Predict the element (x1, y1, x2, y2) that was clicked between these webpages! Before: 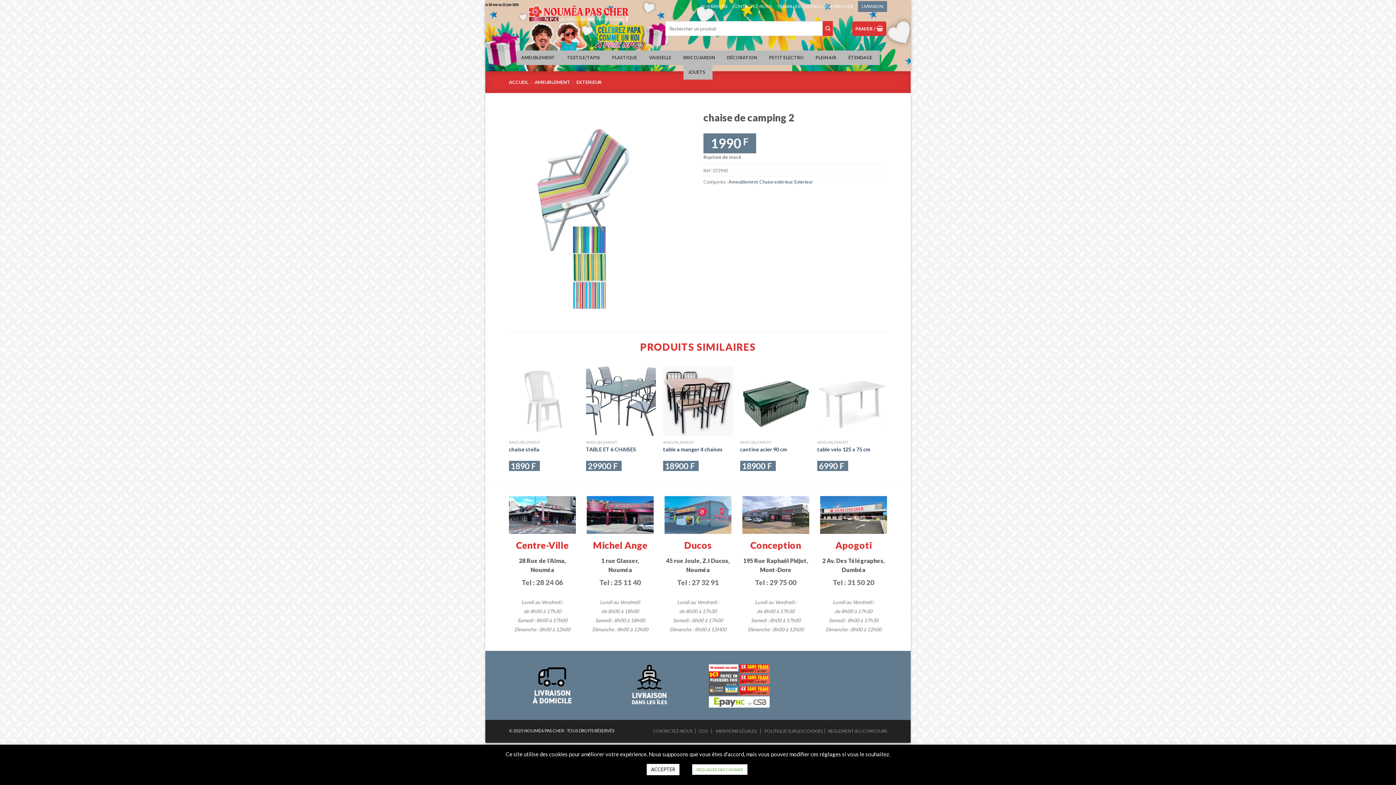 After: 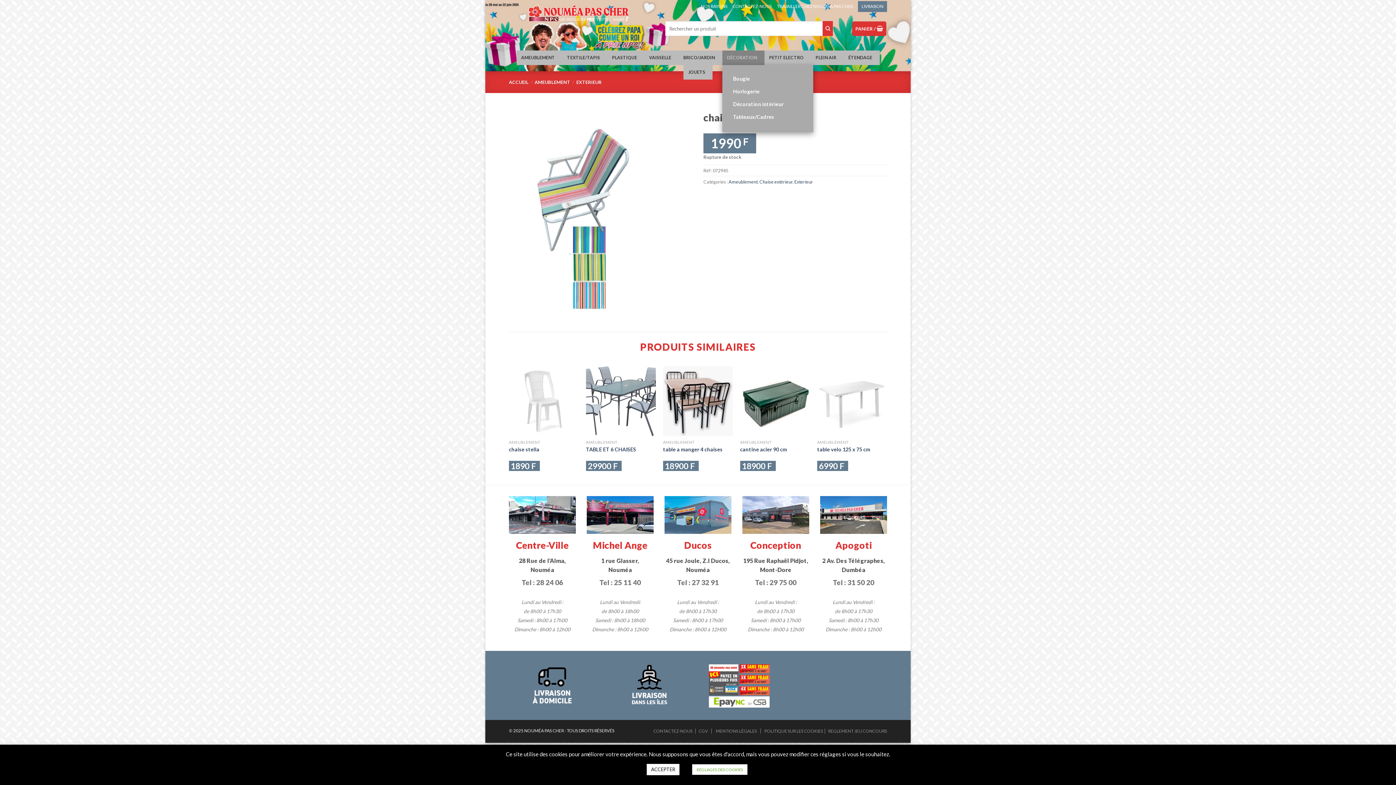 Action: bbox: (722, 50, 764, 65) label: DÉCORATION